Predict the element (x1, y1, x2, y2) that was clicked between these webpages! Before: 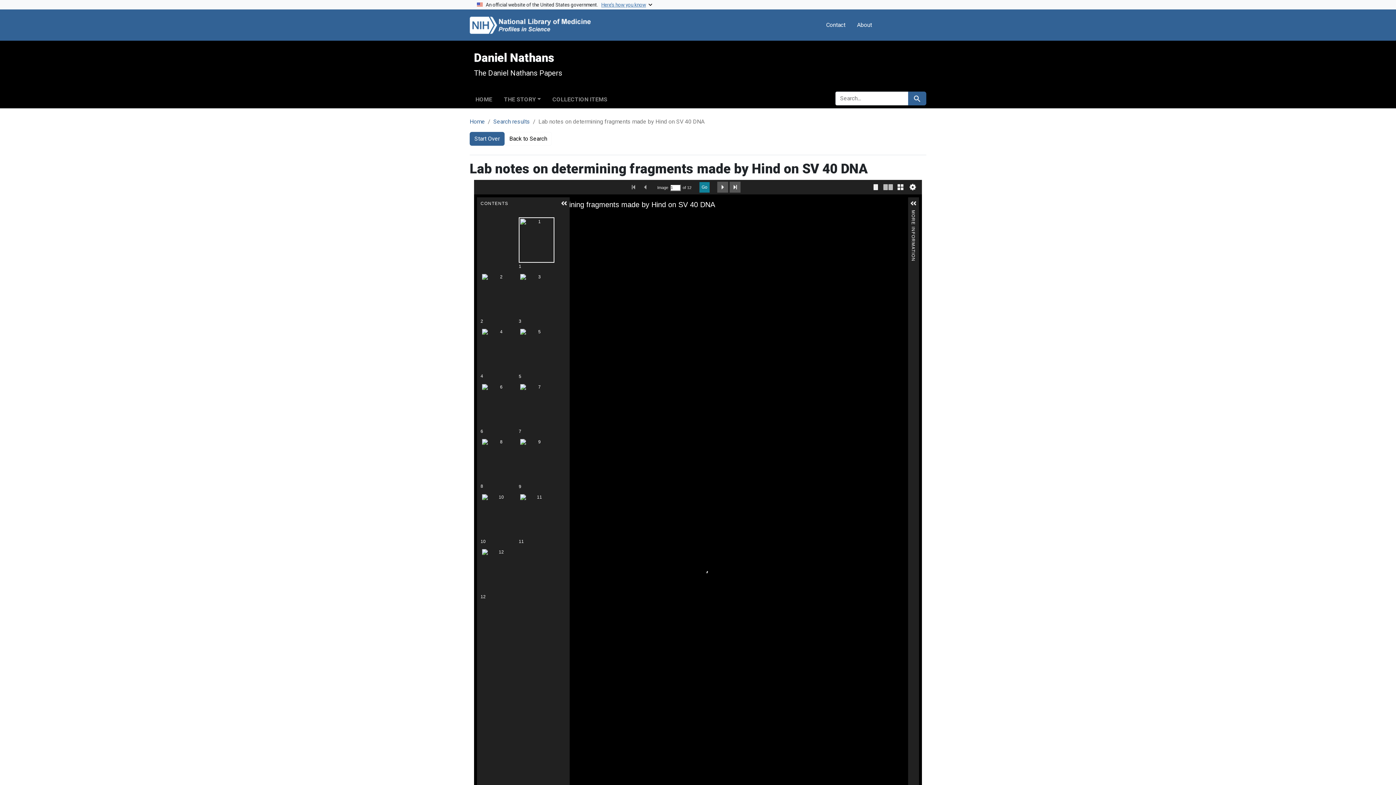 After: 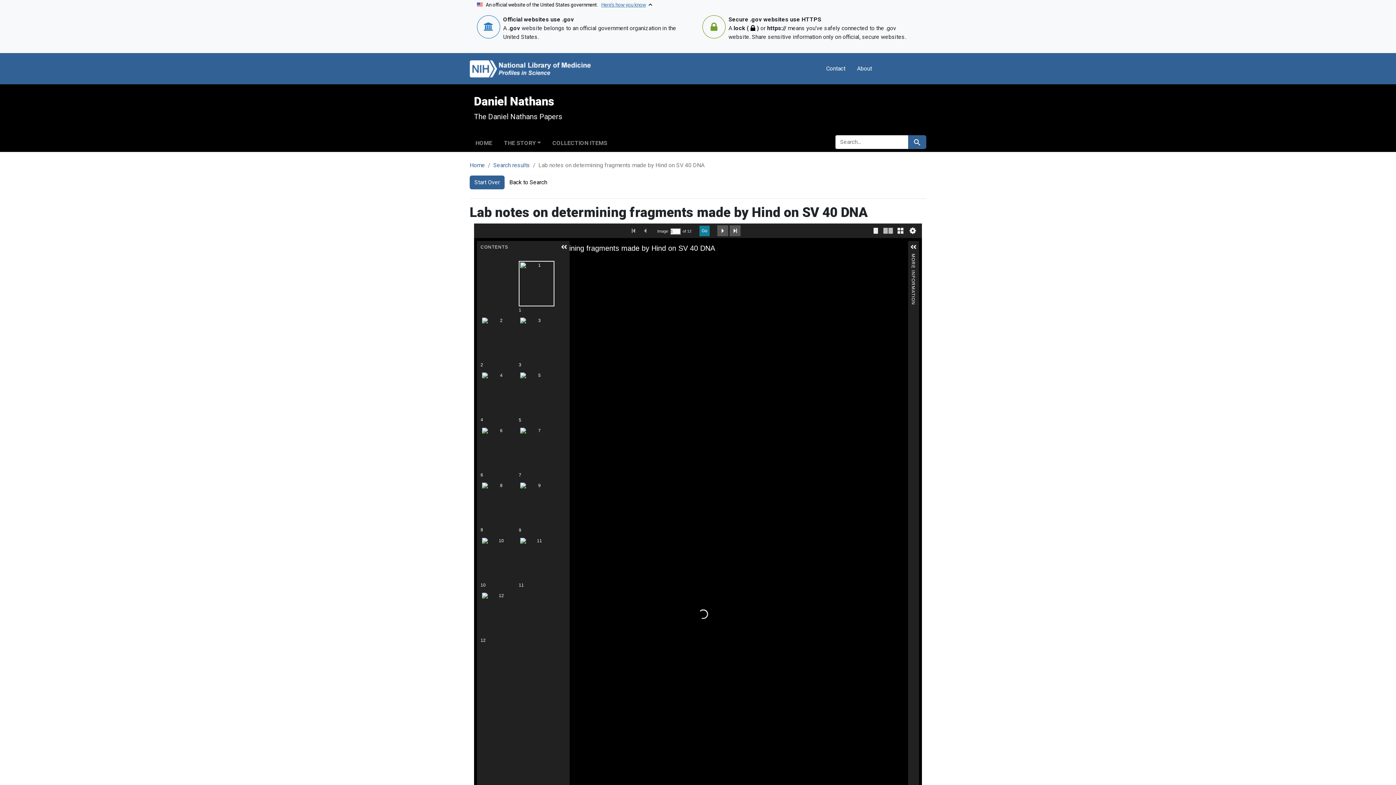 Action: bbox: (469, 0, 926, 9) label: An official website of the United States government.   Here’s how you know